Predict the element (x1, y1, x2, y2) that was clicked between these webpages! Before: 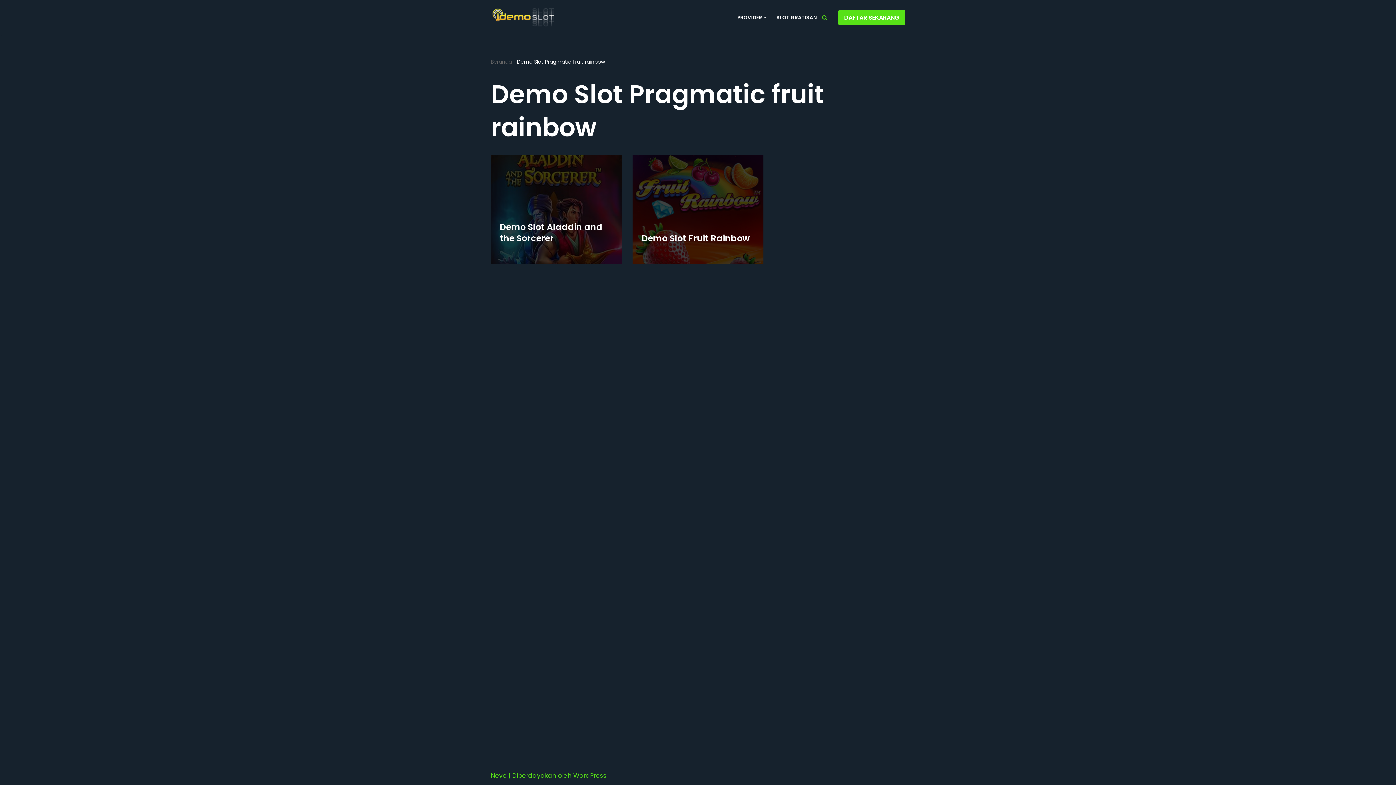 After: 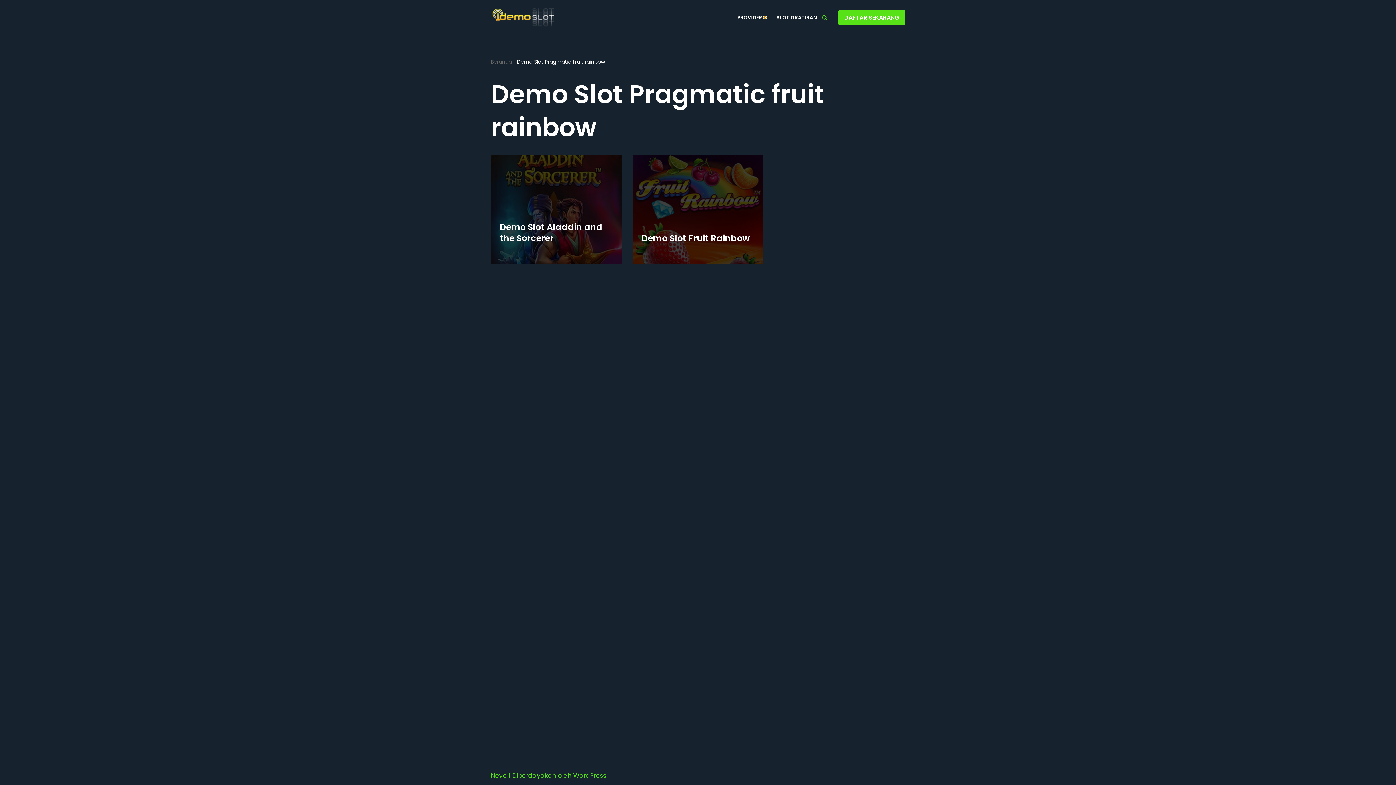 Action: bbox: (764, 16, 766, 18) label: Open Submenu